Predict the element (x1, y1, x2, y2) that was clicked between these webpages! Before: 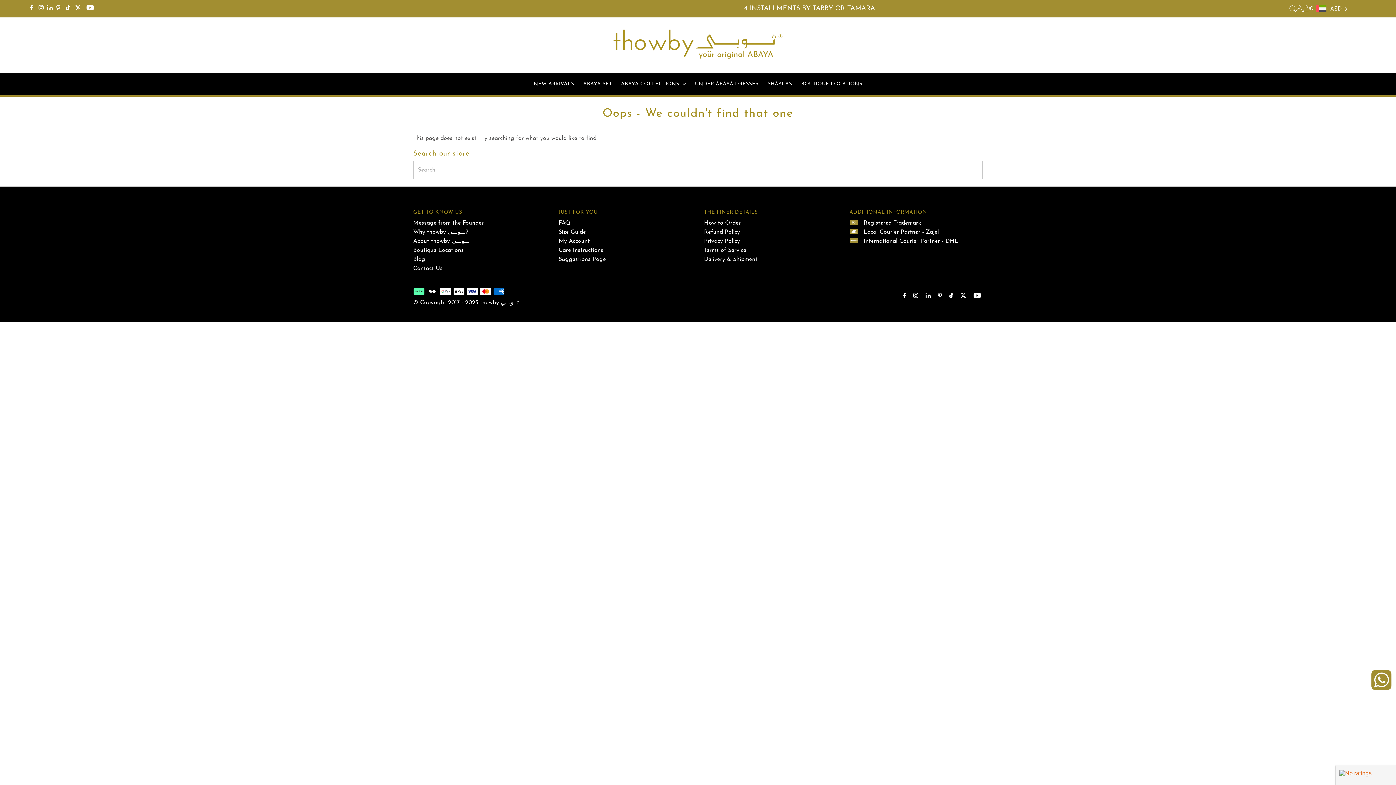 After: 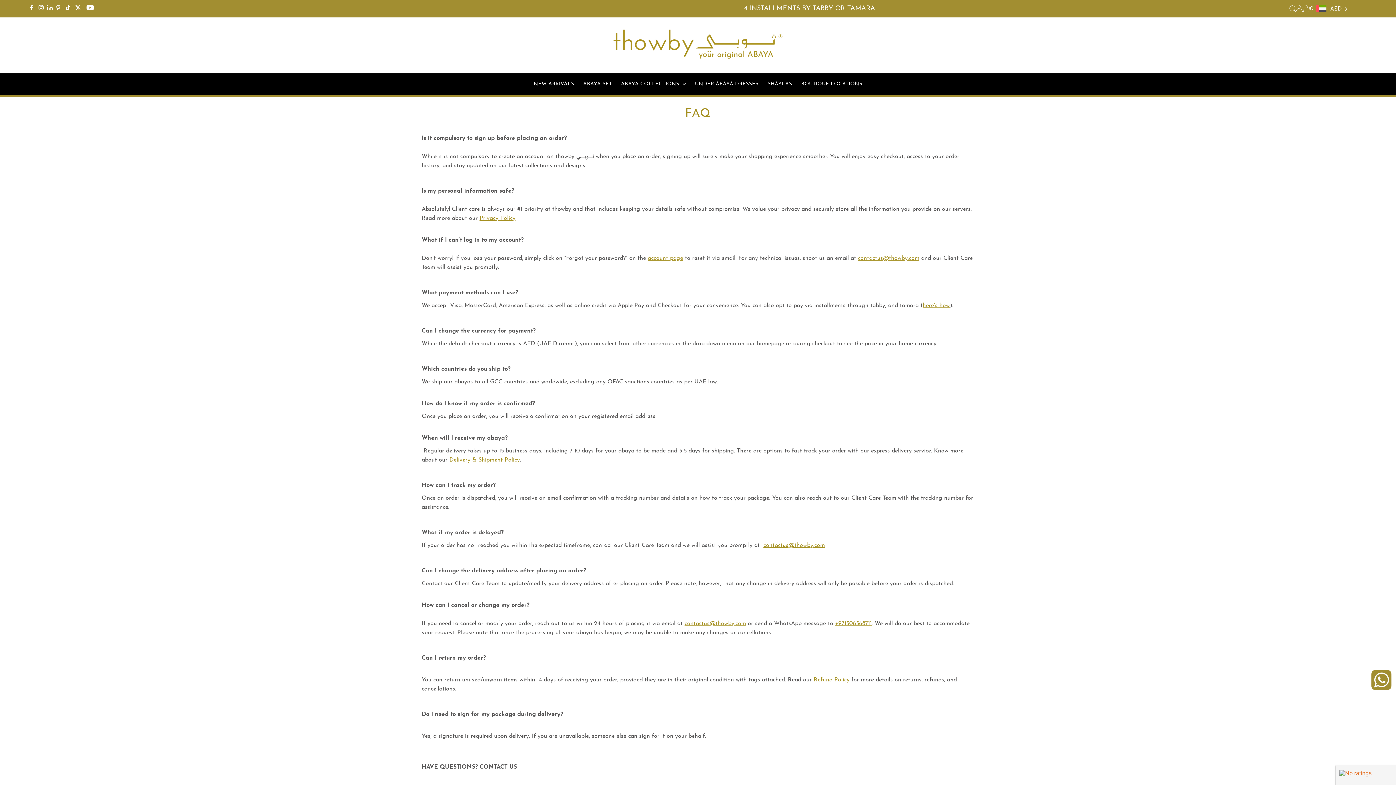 Action: label: FAQ bbox: (558, 220, 570, 226)